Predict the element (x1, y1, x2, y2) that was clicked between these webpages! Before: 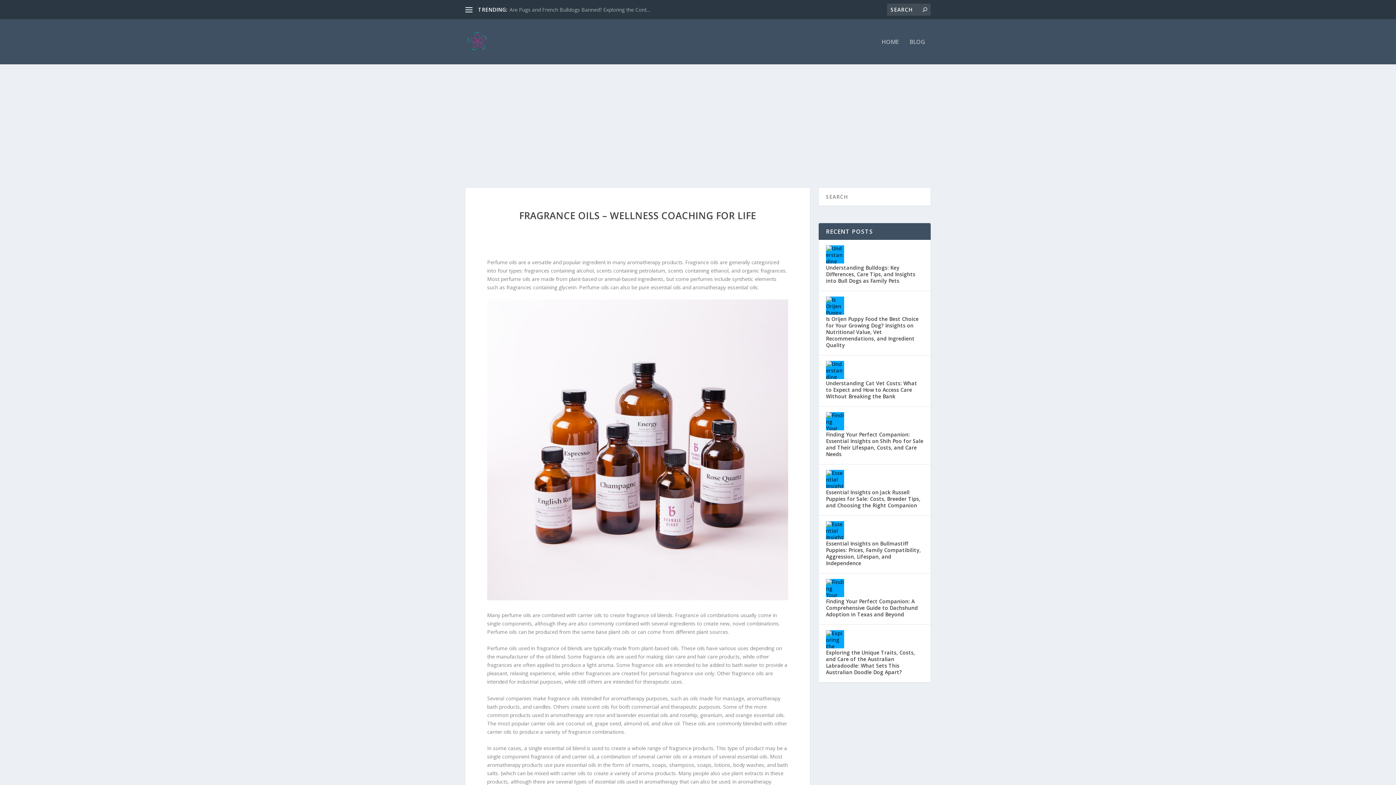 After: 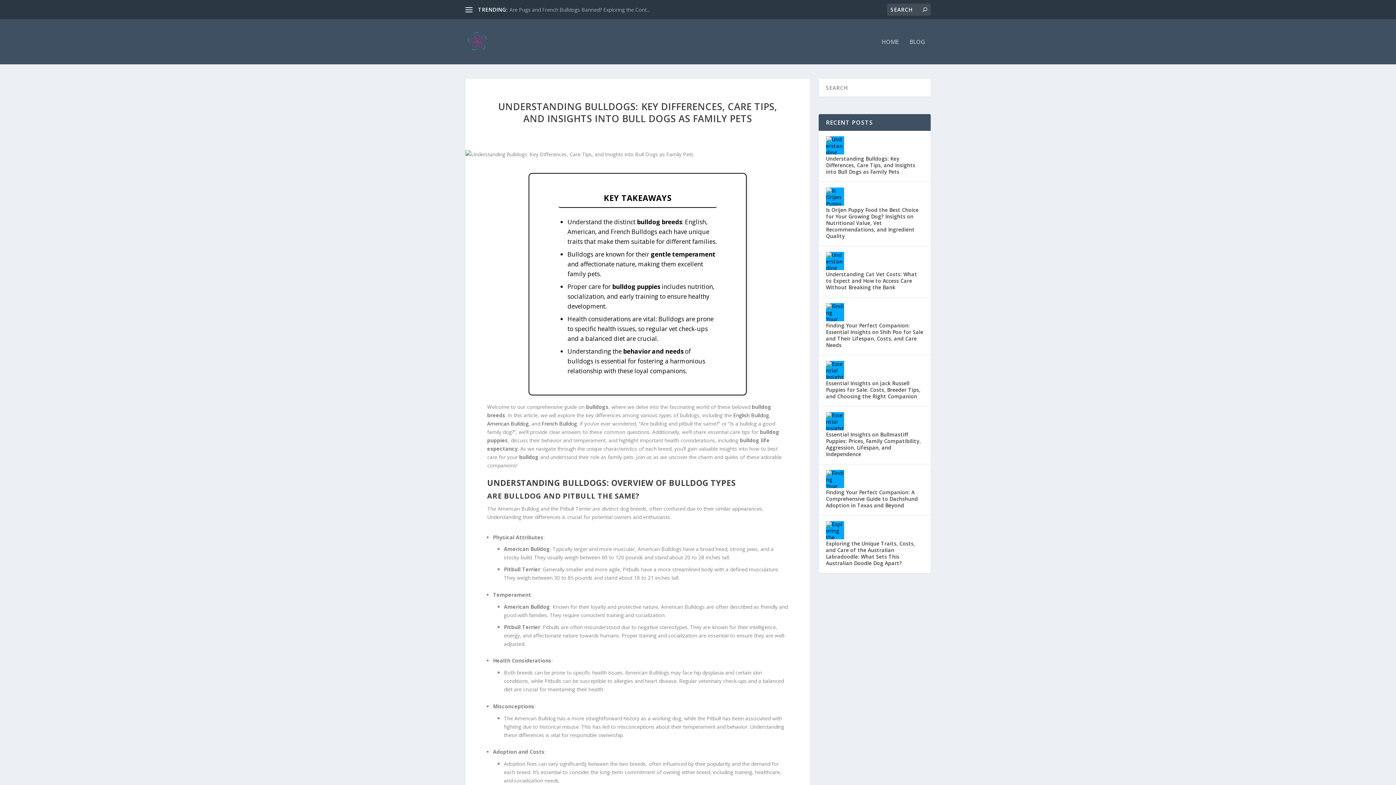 Action: bbox: (826, 245, 844, 263)